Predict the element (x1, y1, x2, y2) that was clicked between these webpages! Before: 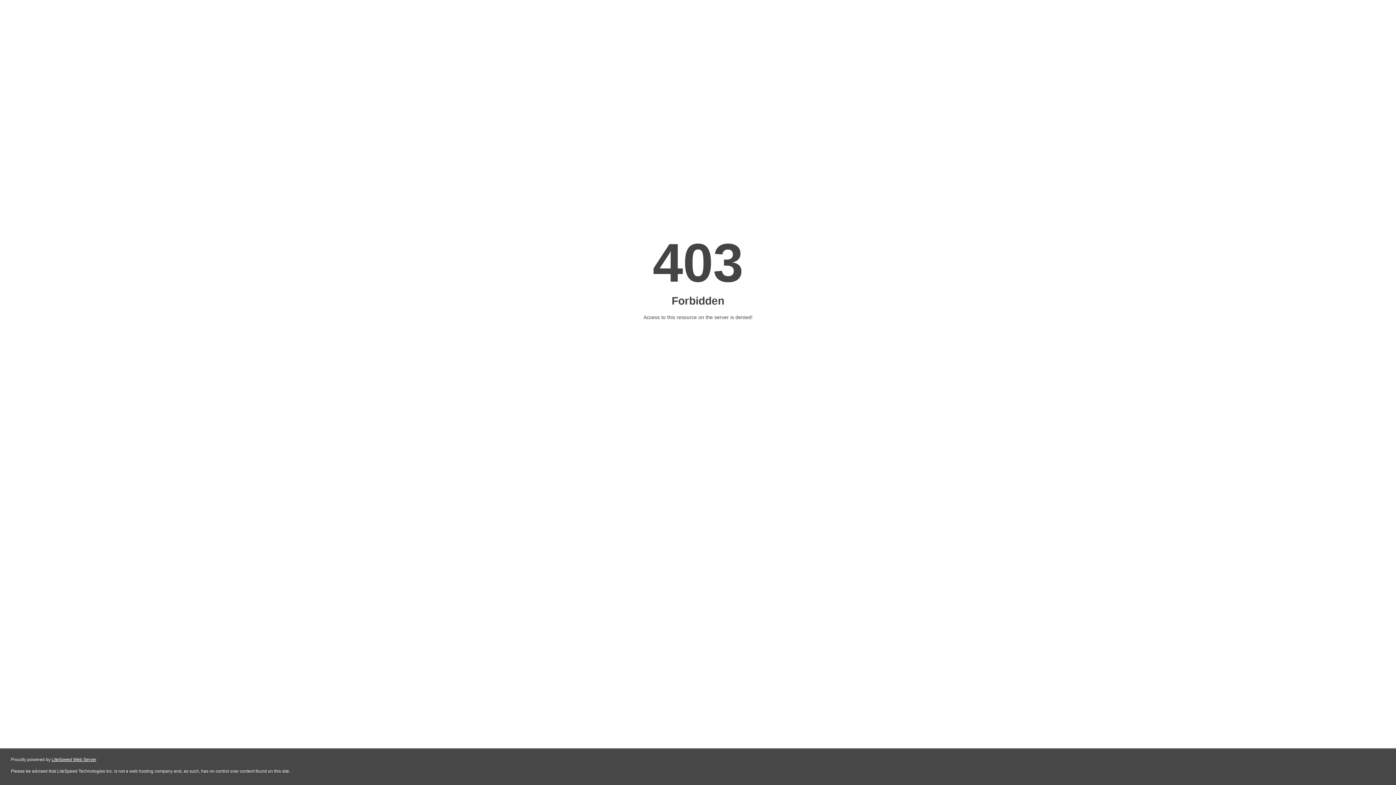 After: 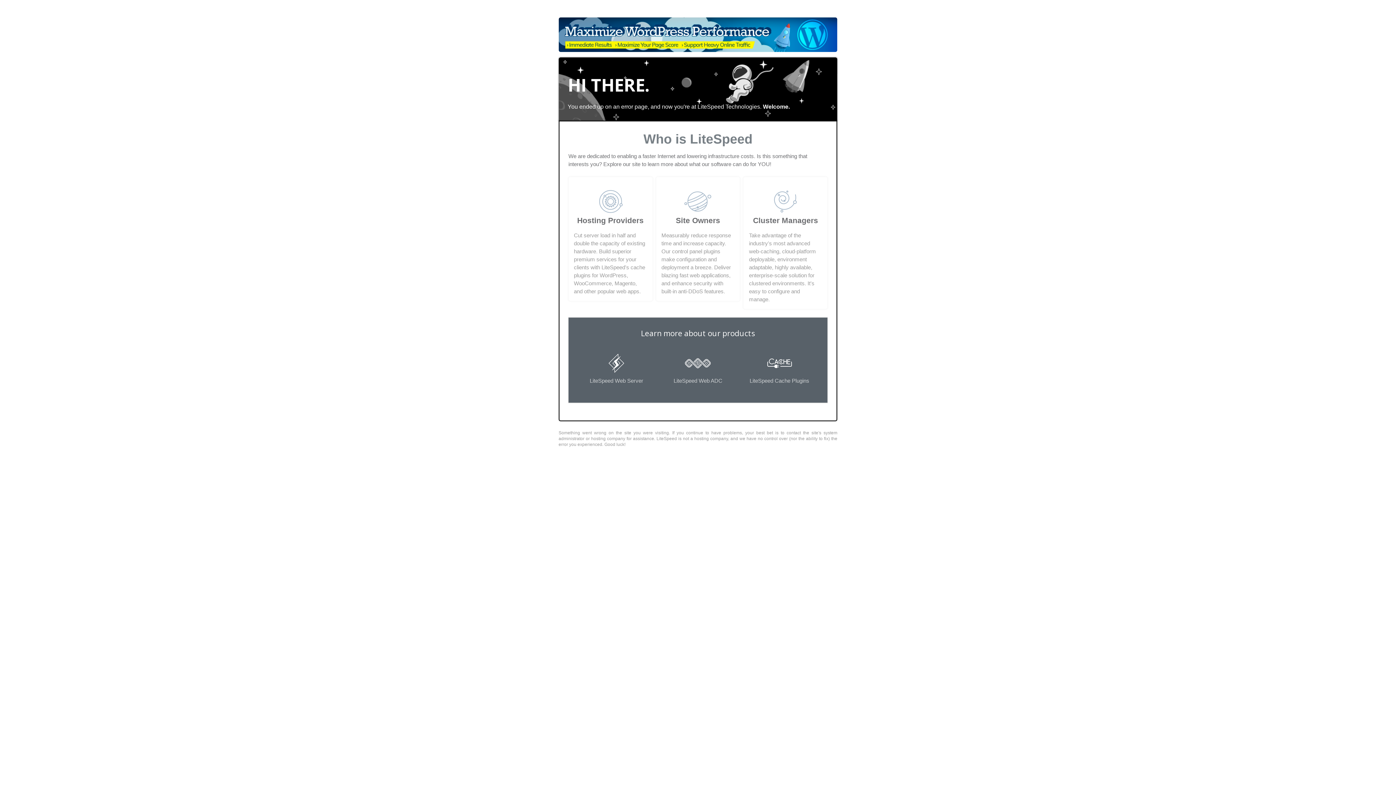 Action: bbox: (51, 757, 96, 762) label: LiteSpeed Web Server